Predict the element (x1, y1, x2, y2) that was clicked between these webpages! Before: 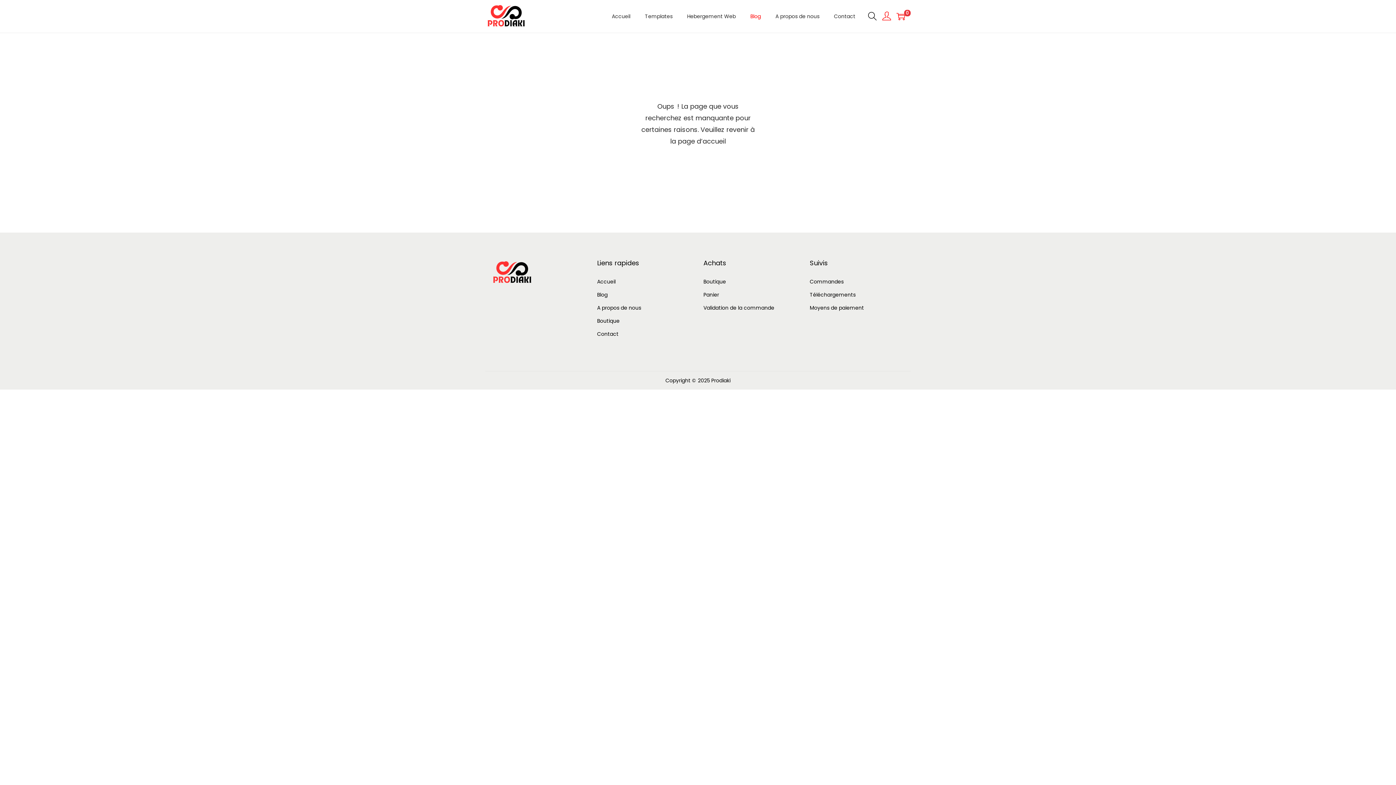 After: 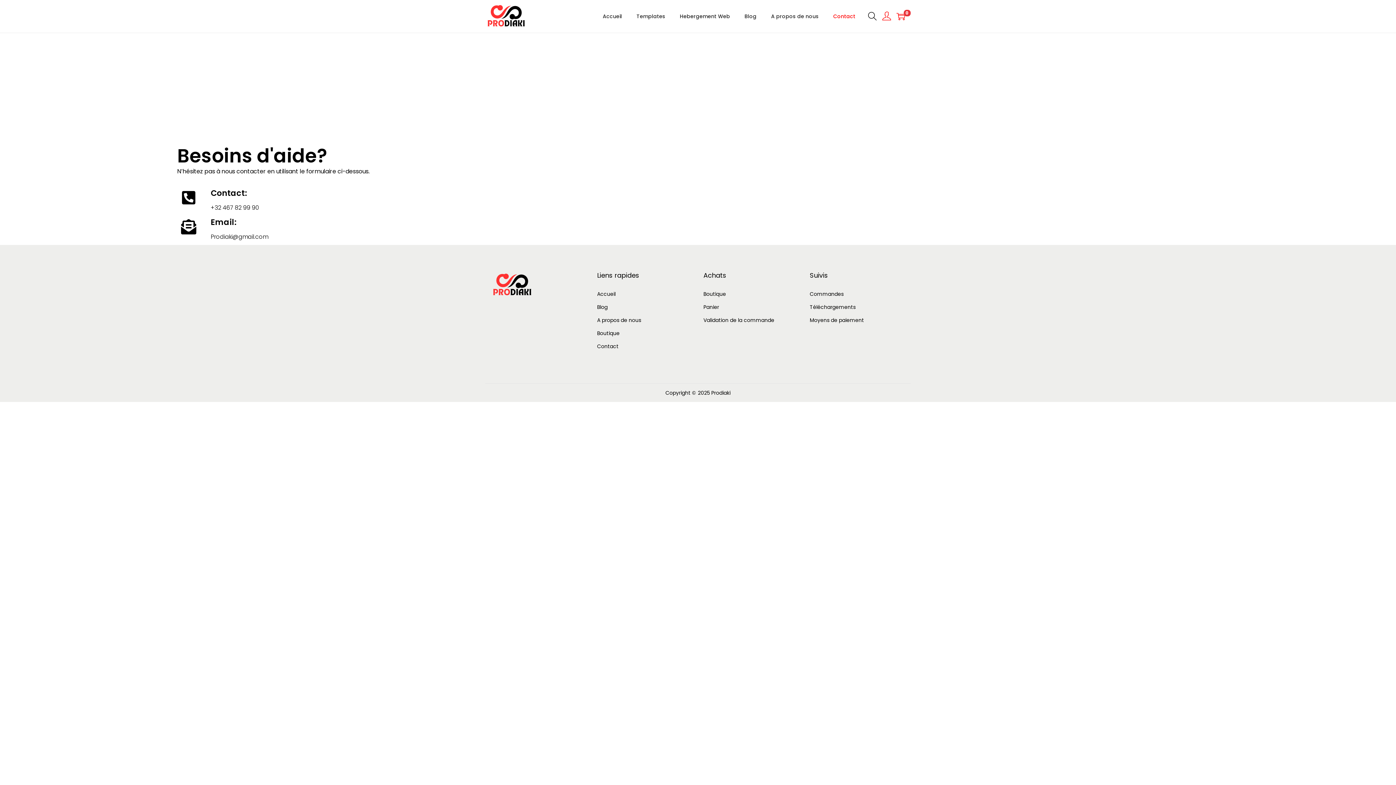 Action: bbox: (834, 0, 855, 32) label: Contact